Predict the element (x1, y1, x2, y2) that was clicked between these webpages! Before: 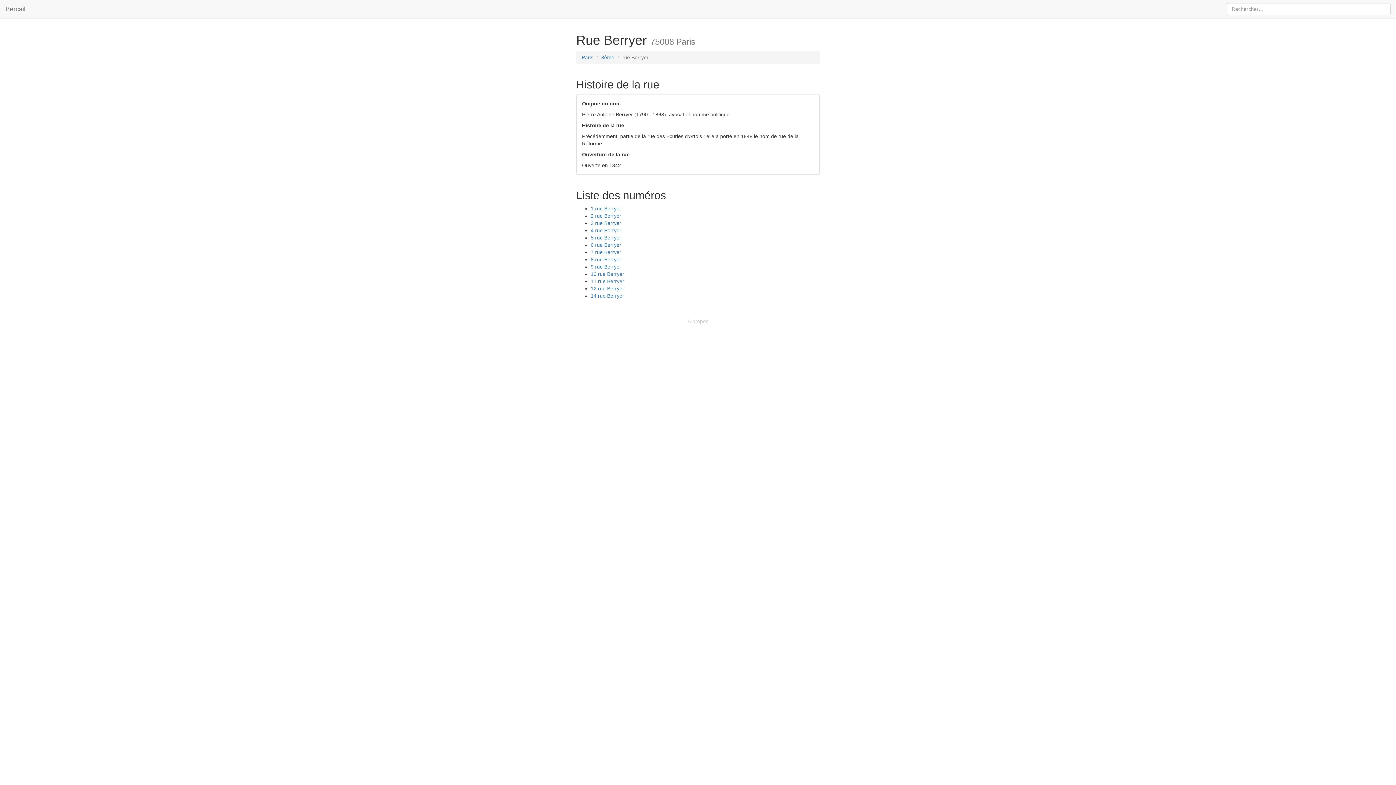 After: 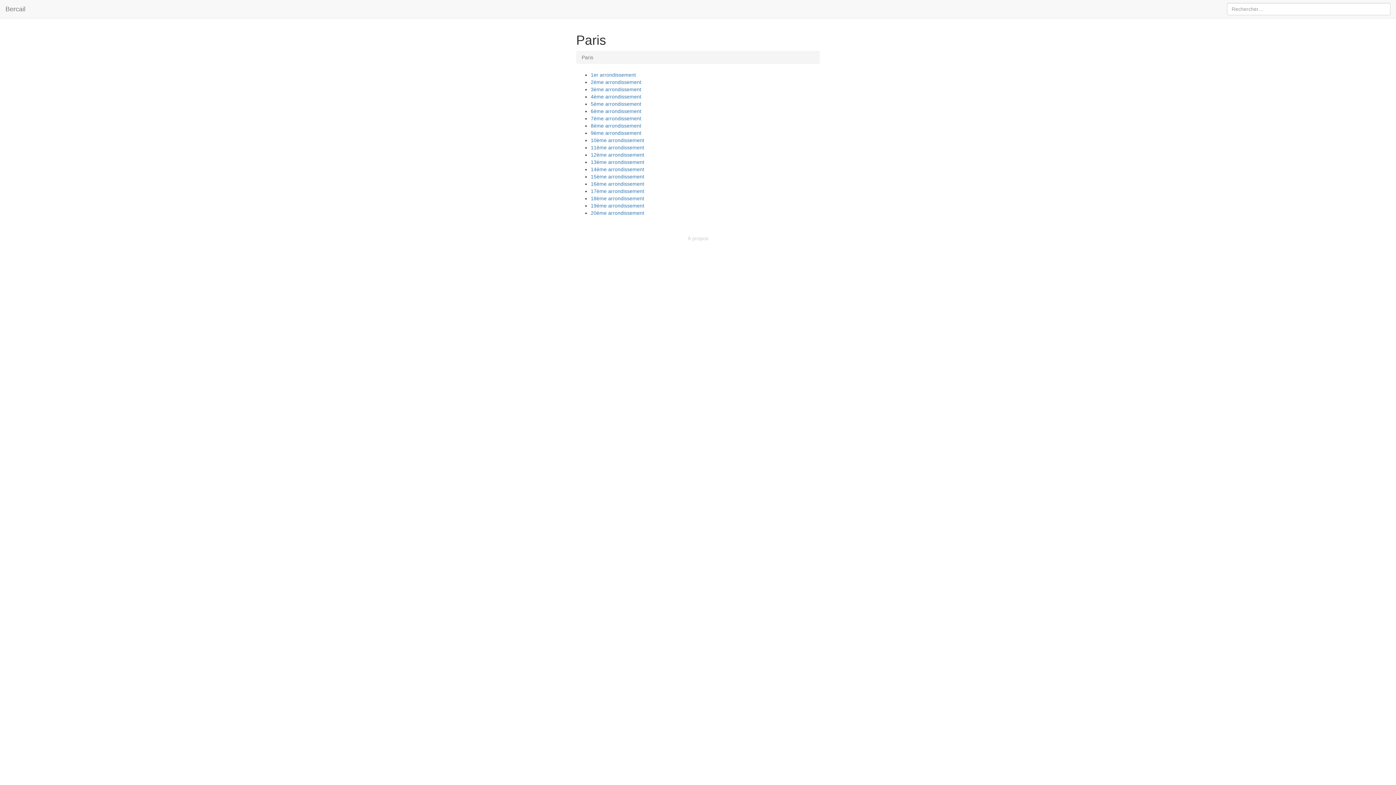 Action: label: Bercail bbox: (0, 0, 30, 18)